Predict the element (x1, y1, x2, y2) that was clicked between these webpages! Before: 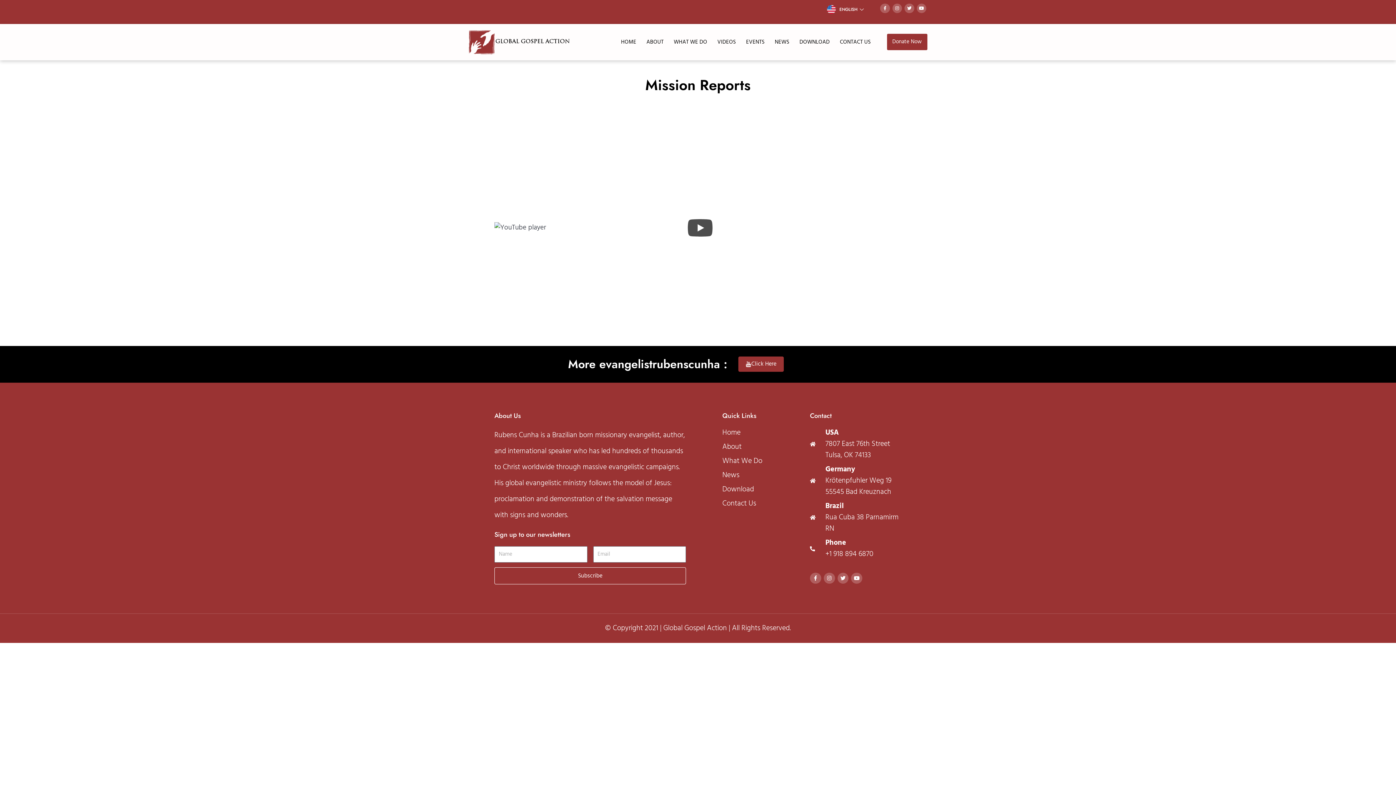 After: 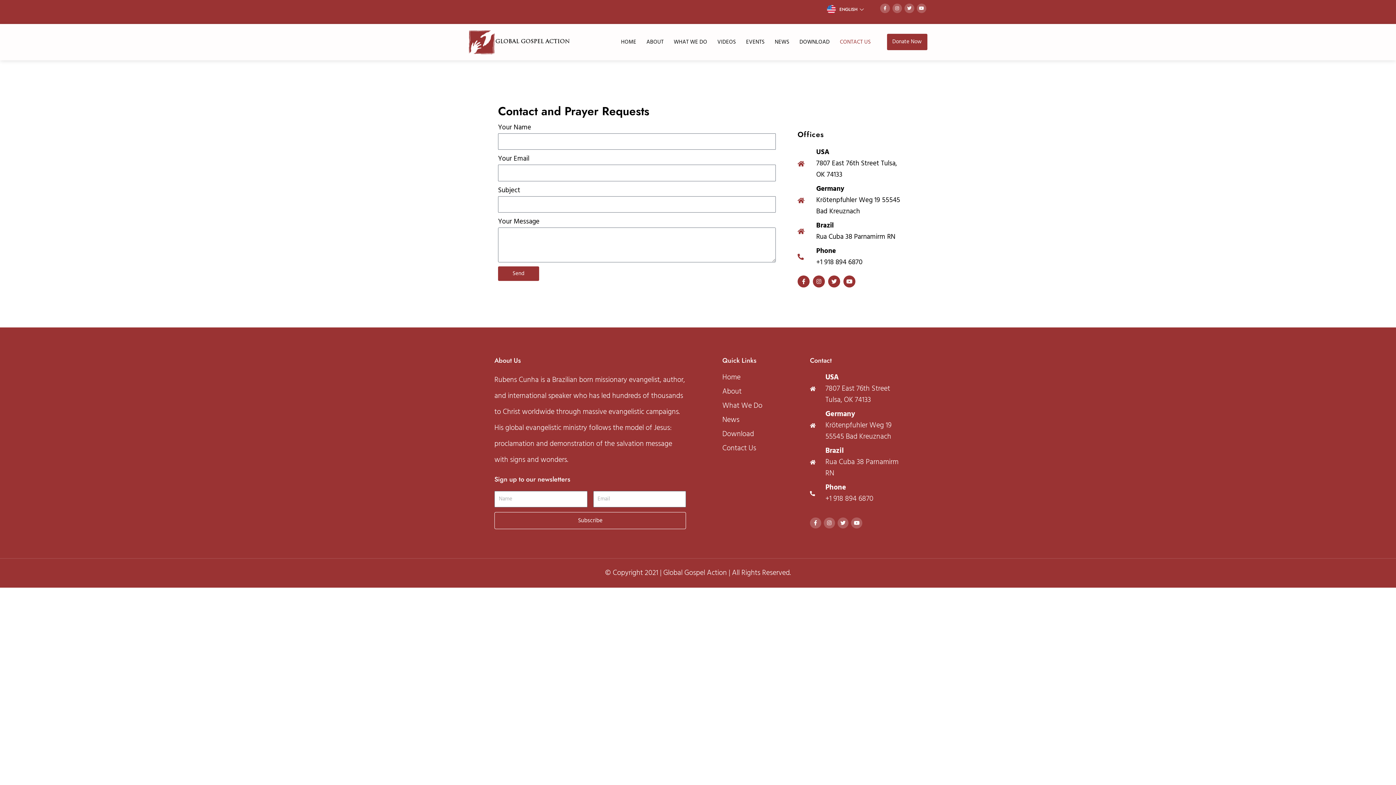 Action: bbox: (722, 498, 802, 509) label: Contact Us